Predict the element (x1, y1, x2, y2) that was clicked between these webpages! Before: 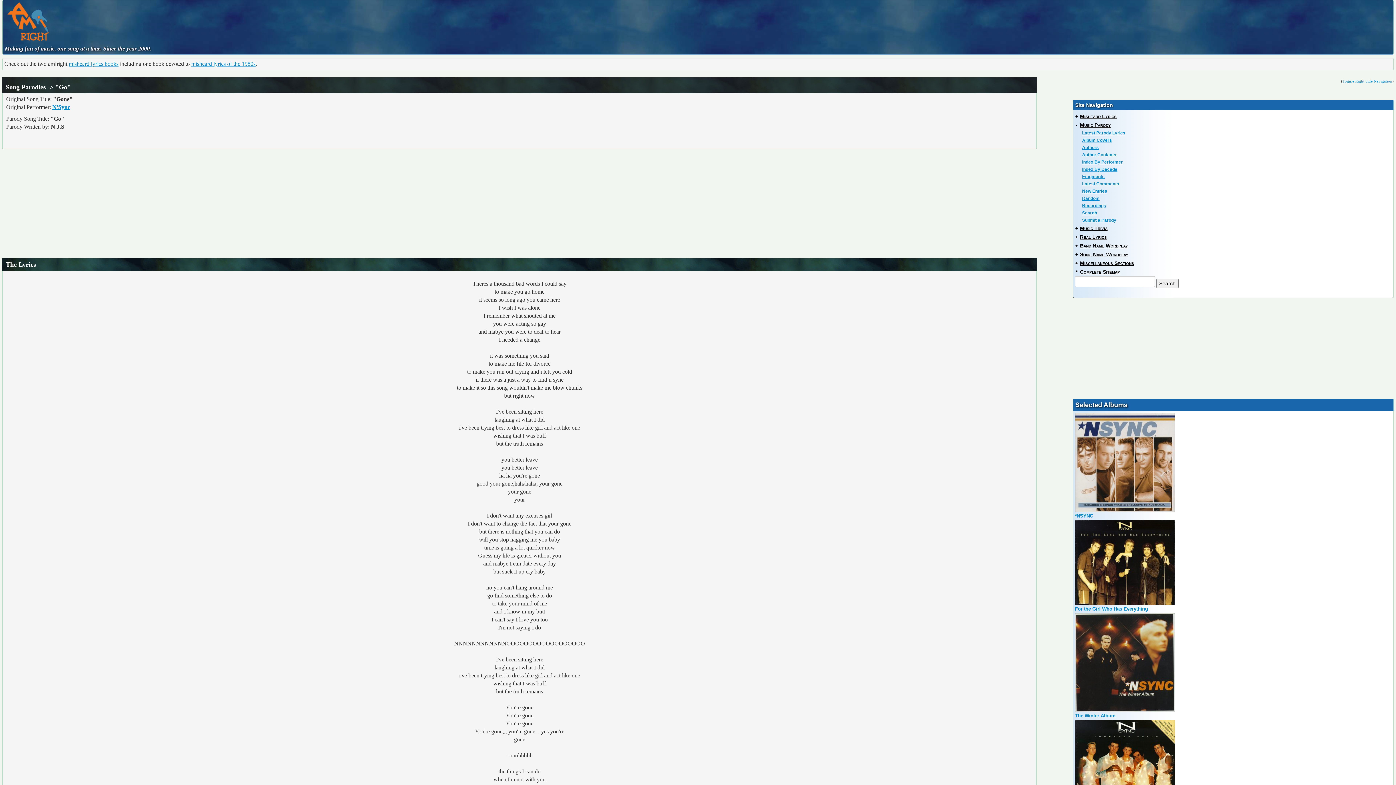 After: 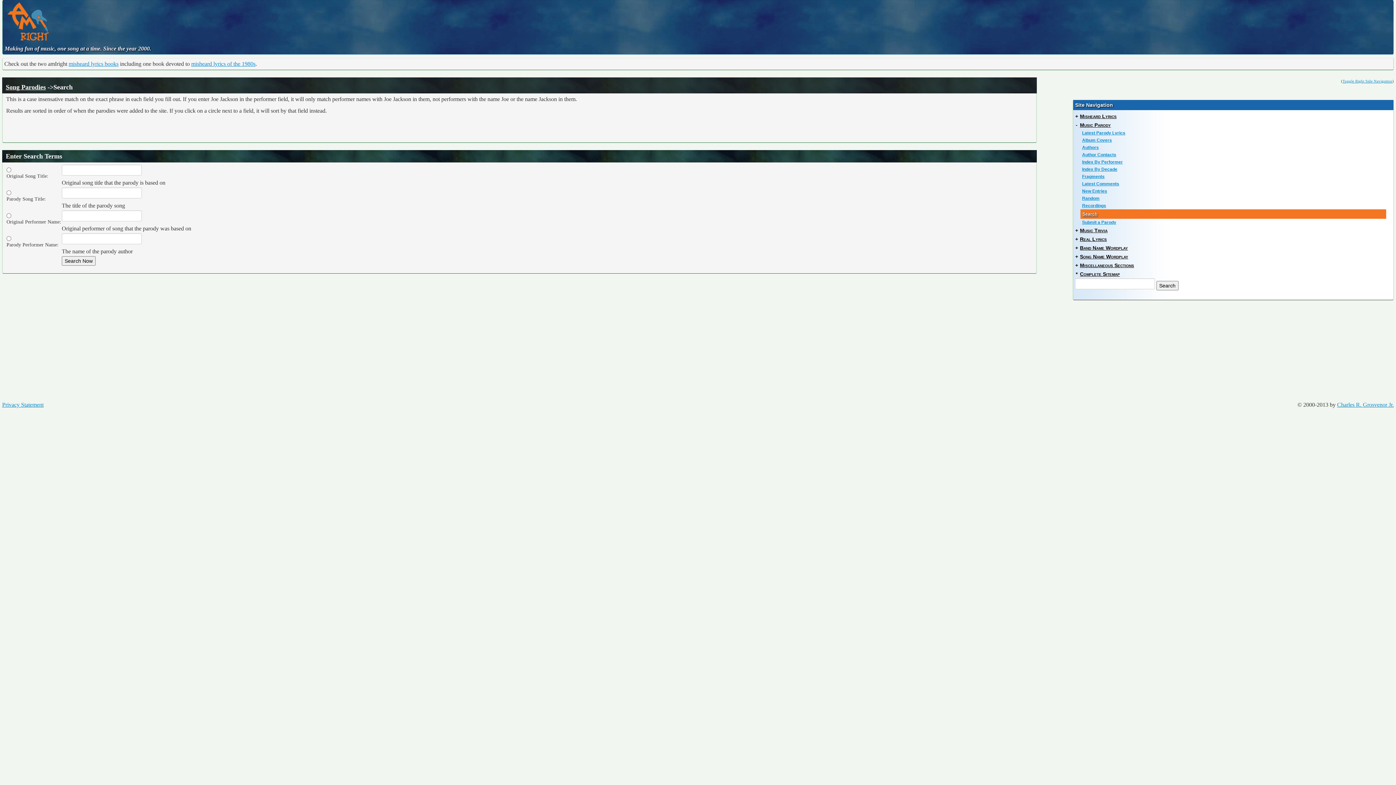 Action: label: Search bbox: (1076, 209, 1391, 216)